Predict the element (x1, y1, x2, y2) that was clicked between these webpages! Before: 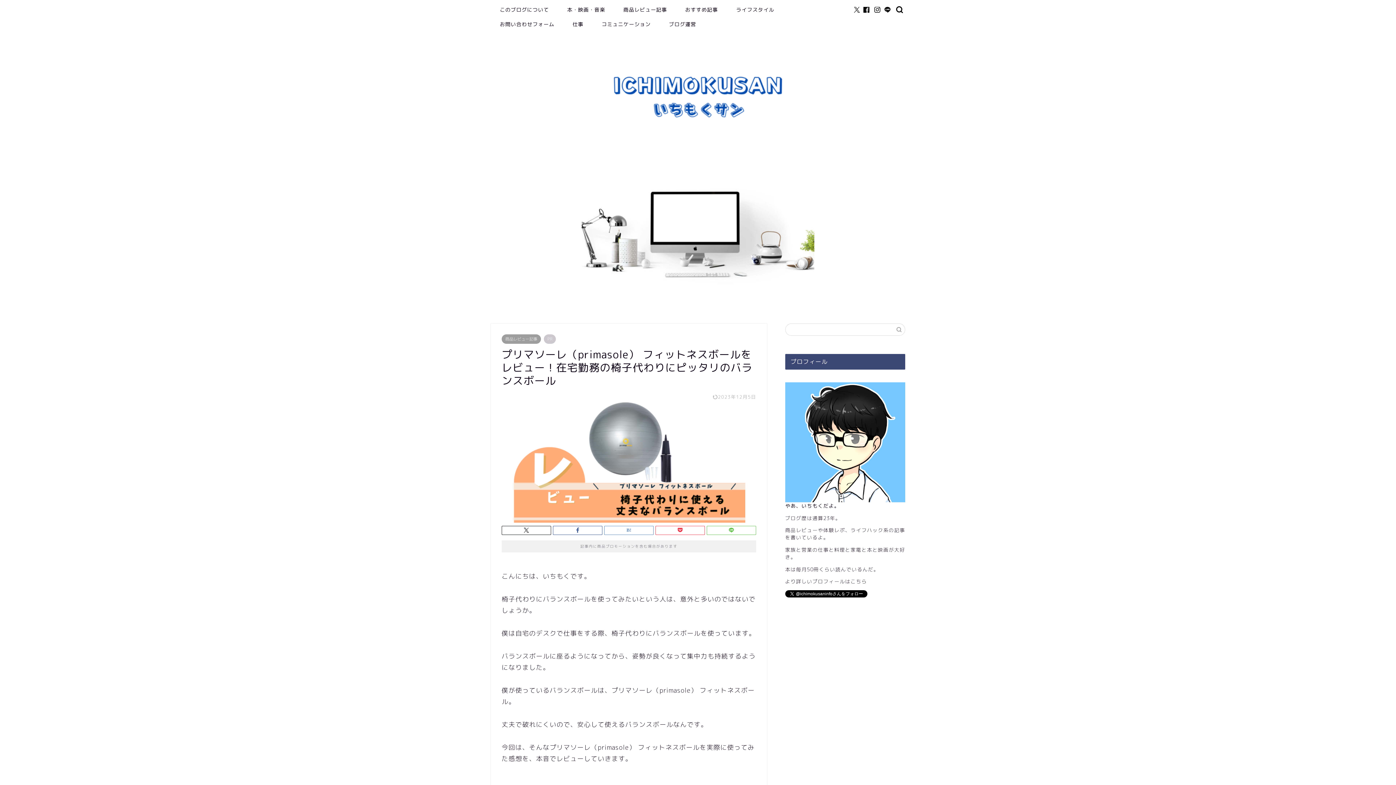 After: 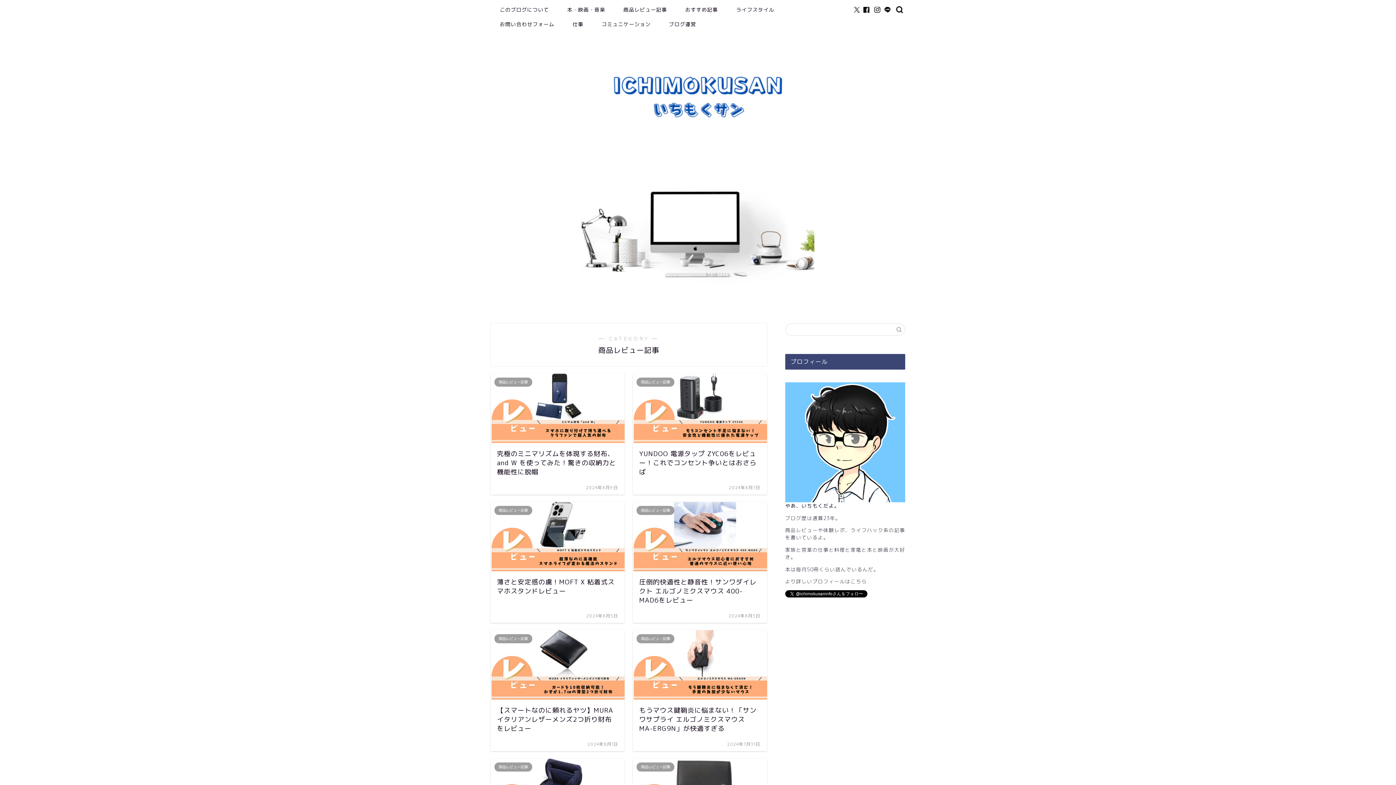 Action: label: 商品レビュー記事 bbox: (614, 4, 676, 18)